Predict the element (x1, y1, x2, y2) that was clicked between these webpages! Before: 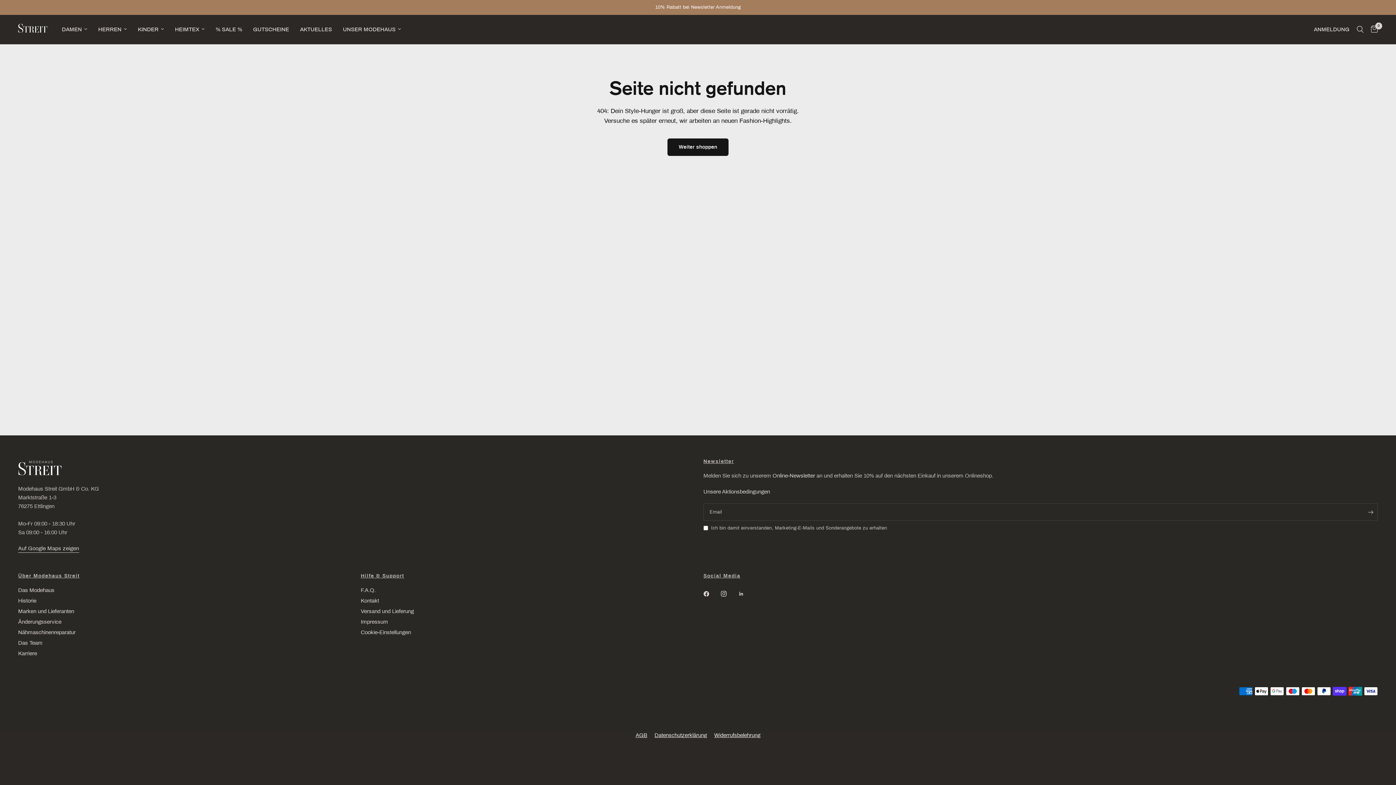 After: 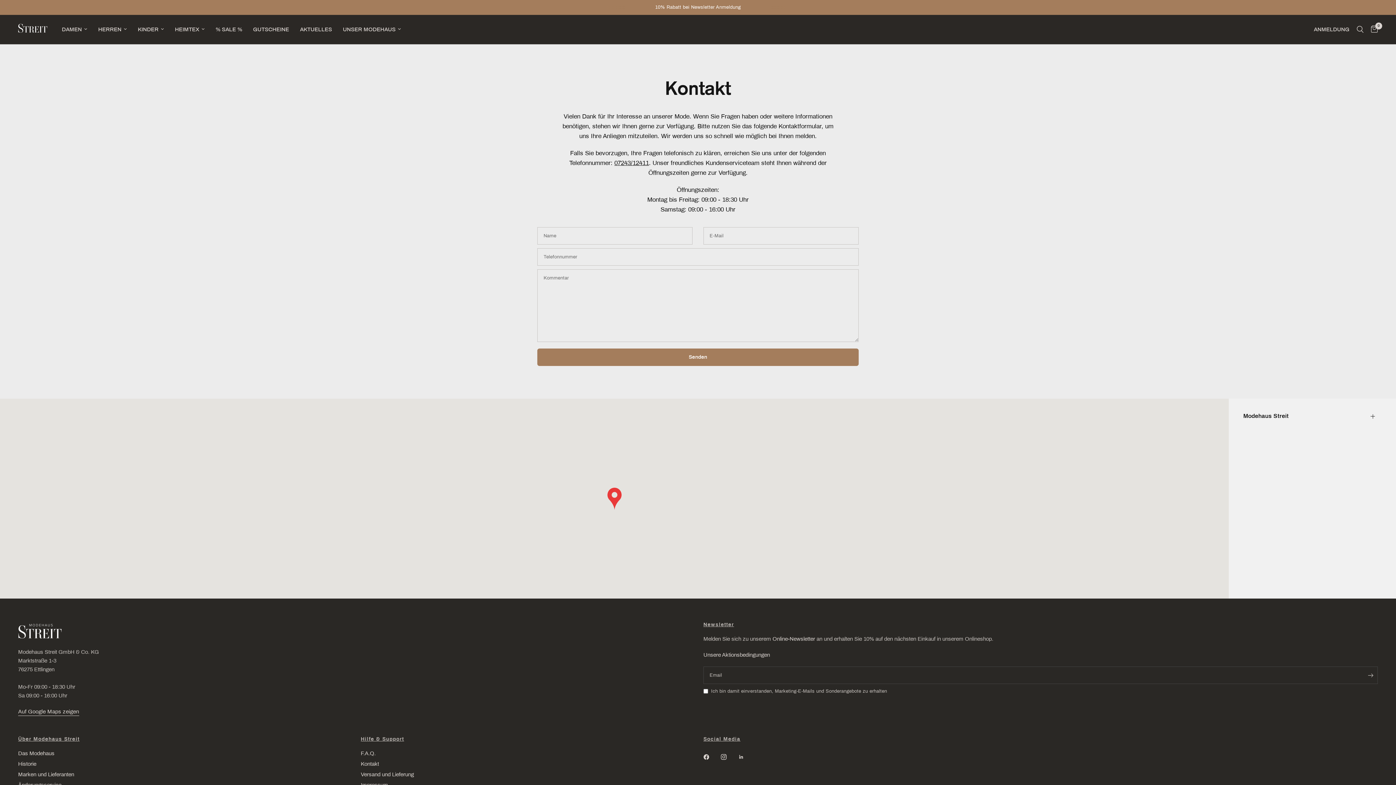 Action: bbox: (360, 598, 379, 604) label: Kontakt